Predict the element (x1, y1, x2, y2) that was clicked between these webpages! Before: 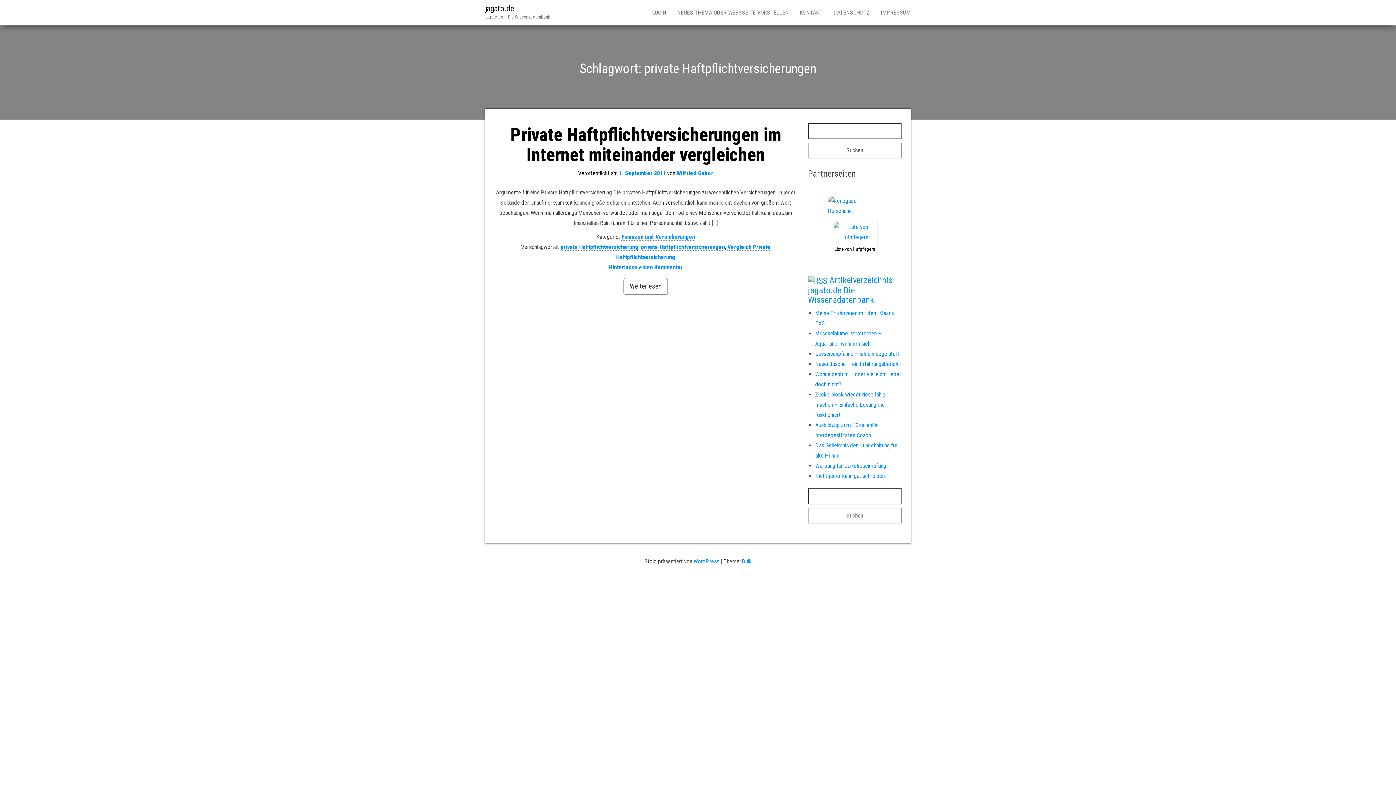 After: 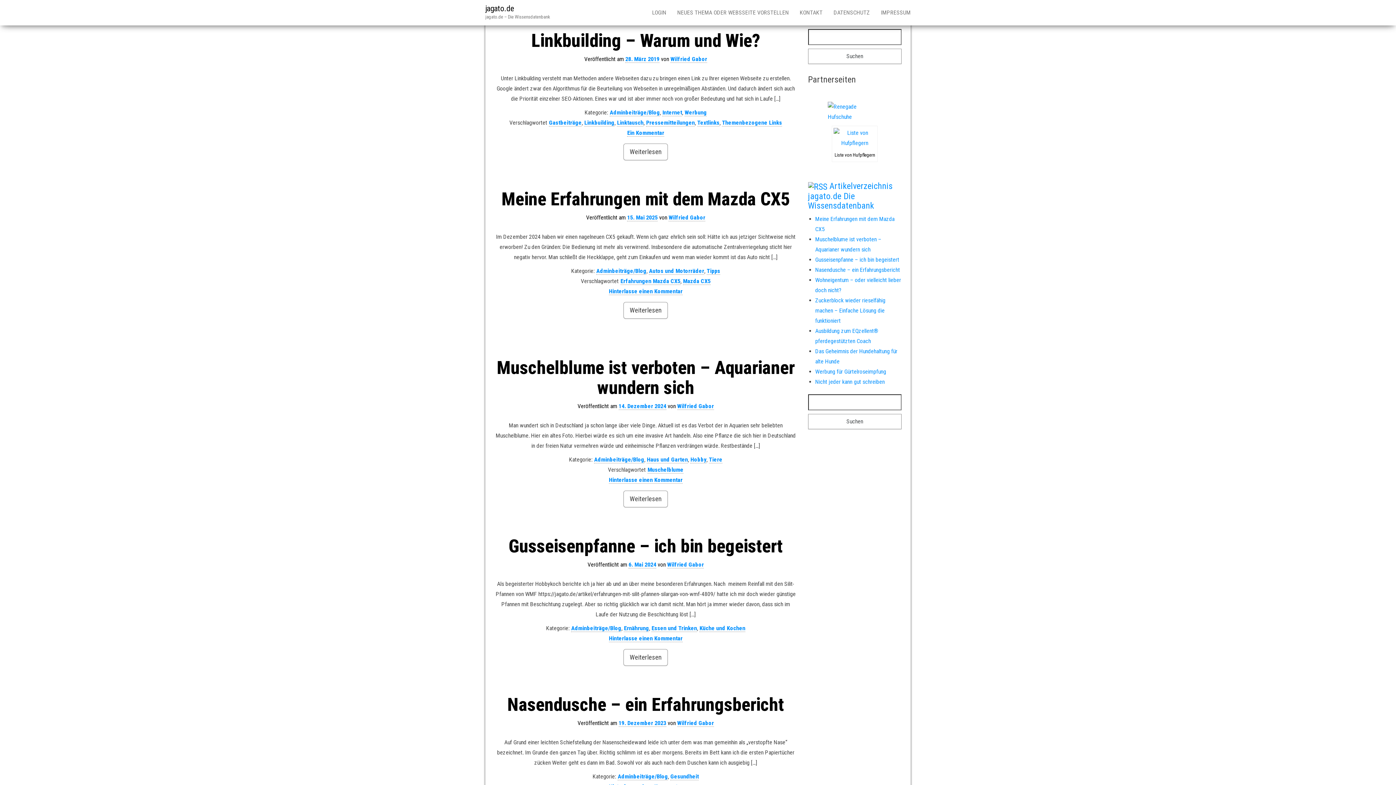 Action: bbox: (485, 4, 514, 13) label: jagato.de